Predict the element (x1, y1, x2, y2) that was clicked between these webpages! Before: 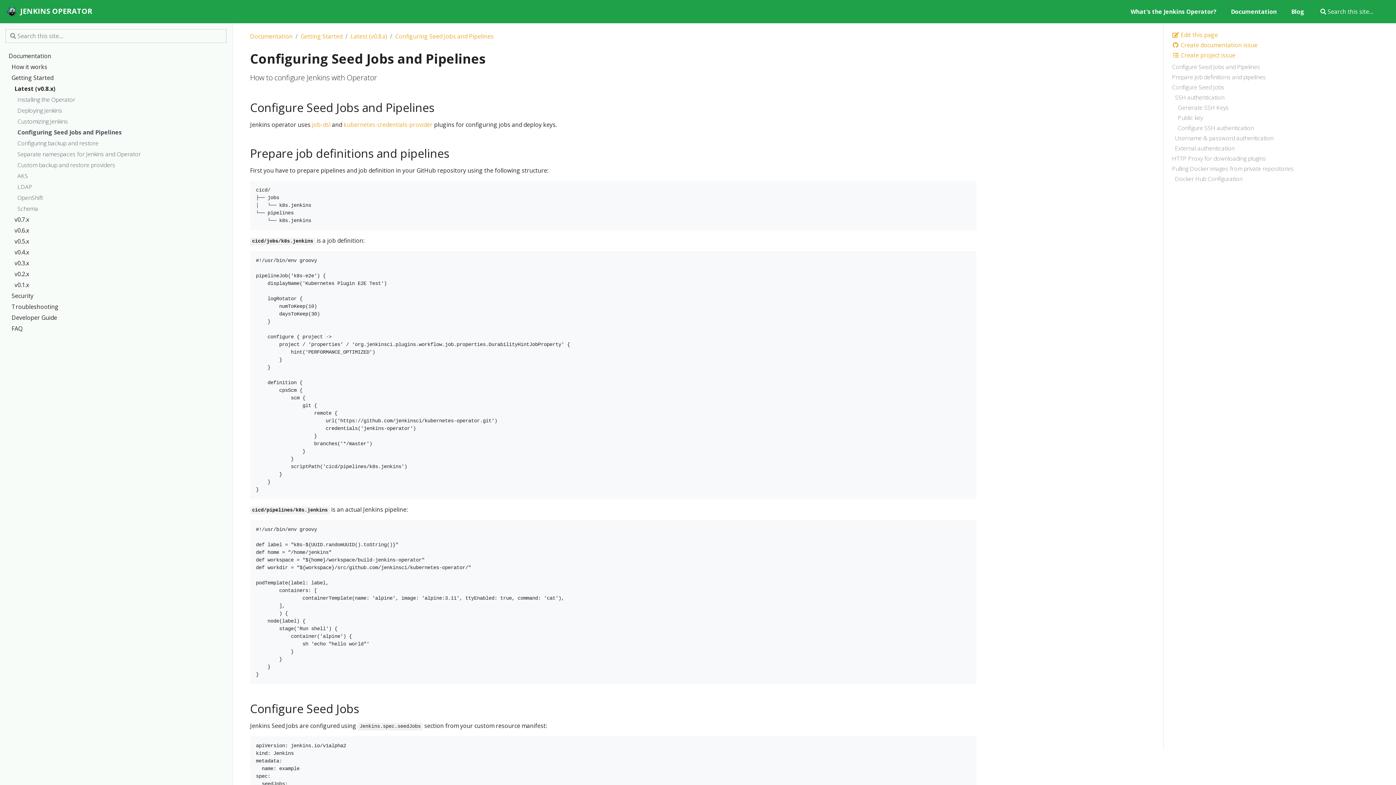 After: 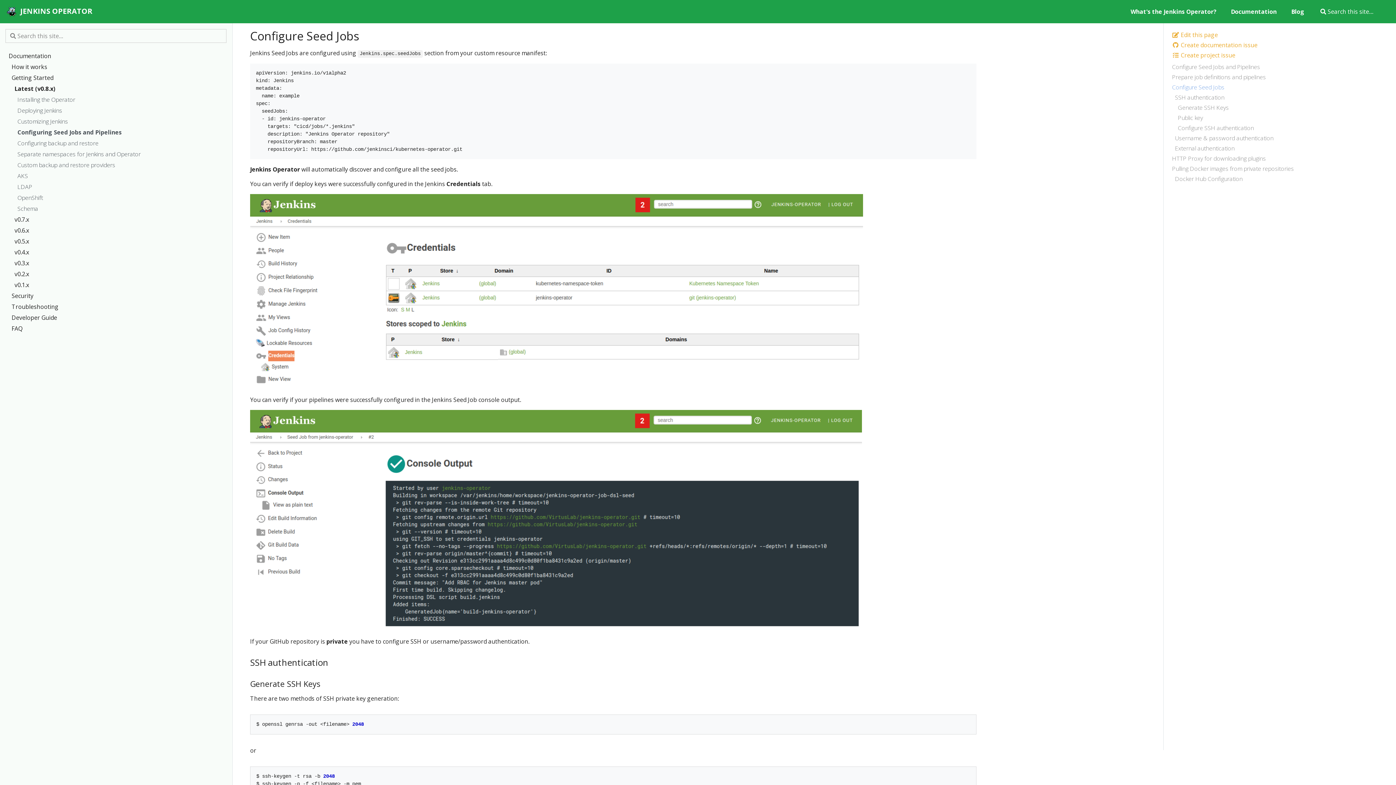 Action: bbox: (1172, 82, 1390, 93) label: Configure Seed Jobs